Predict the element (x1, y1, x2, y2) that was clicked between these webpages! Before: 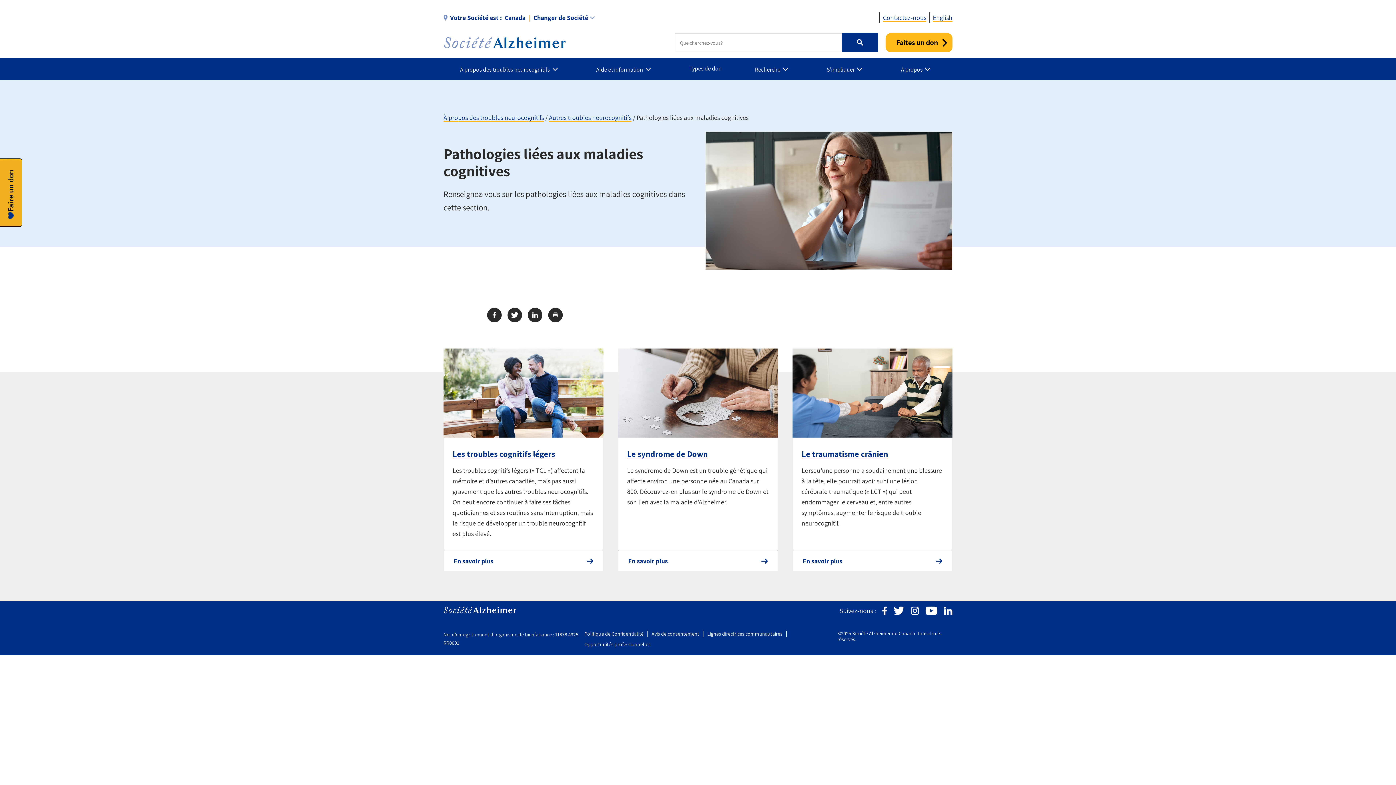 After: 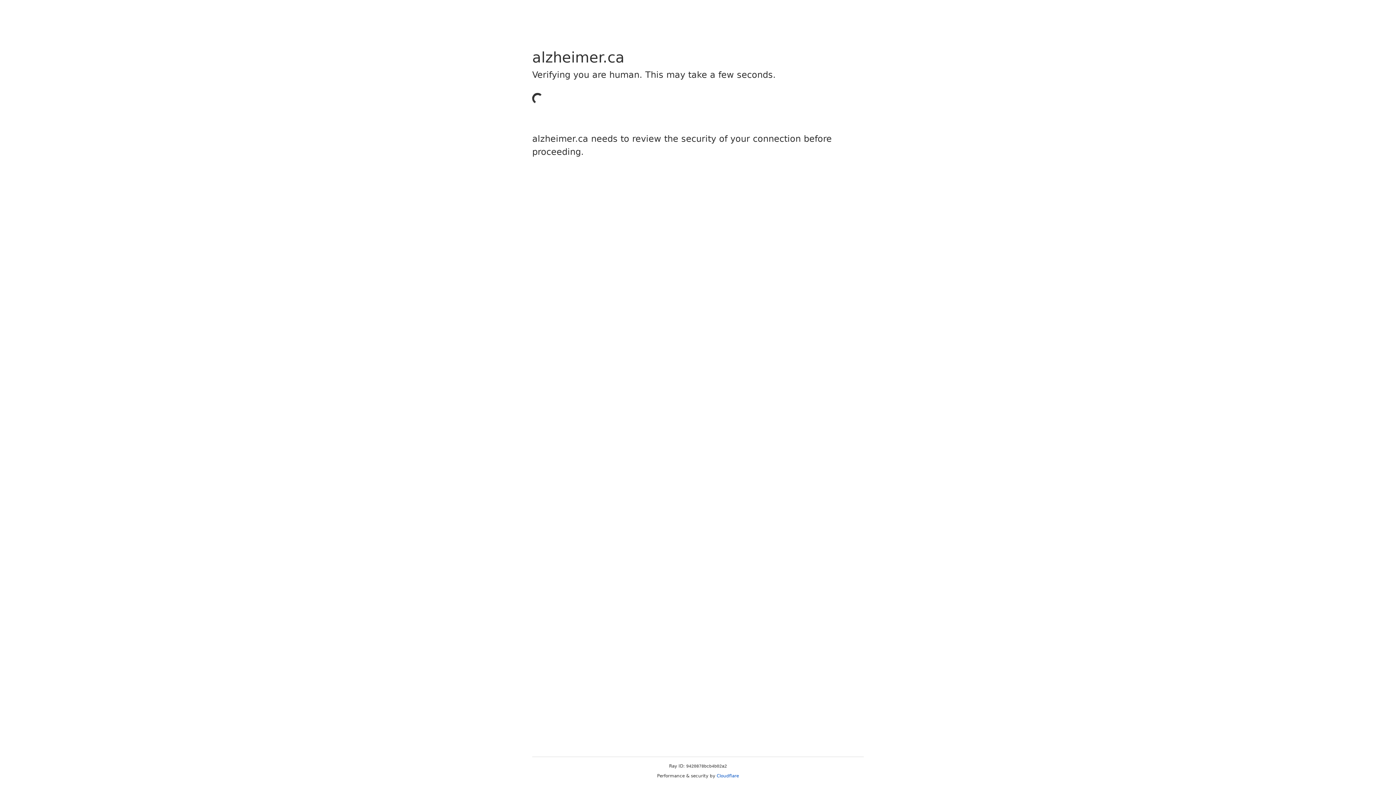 Action: label: Les troubles cognitifs légers bbox: (452, 448, 555, 459)